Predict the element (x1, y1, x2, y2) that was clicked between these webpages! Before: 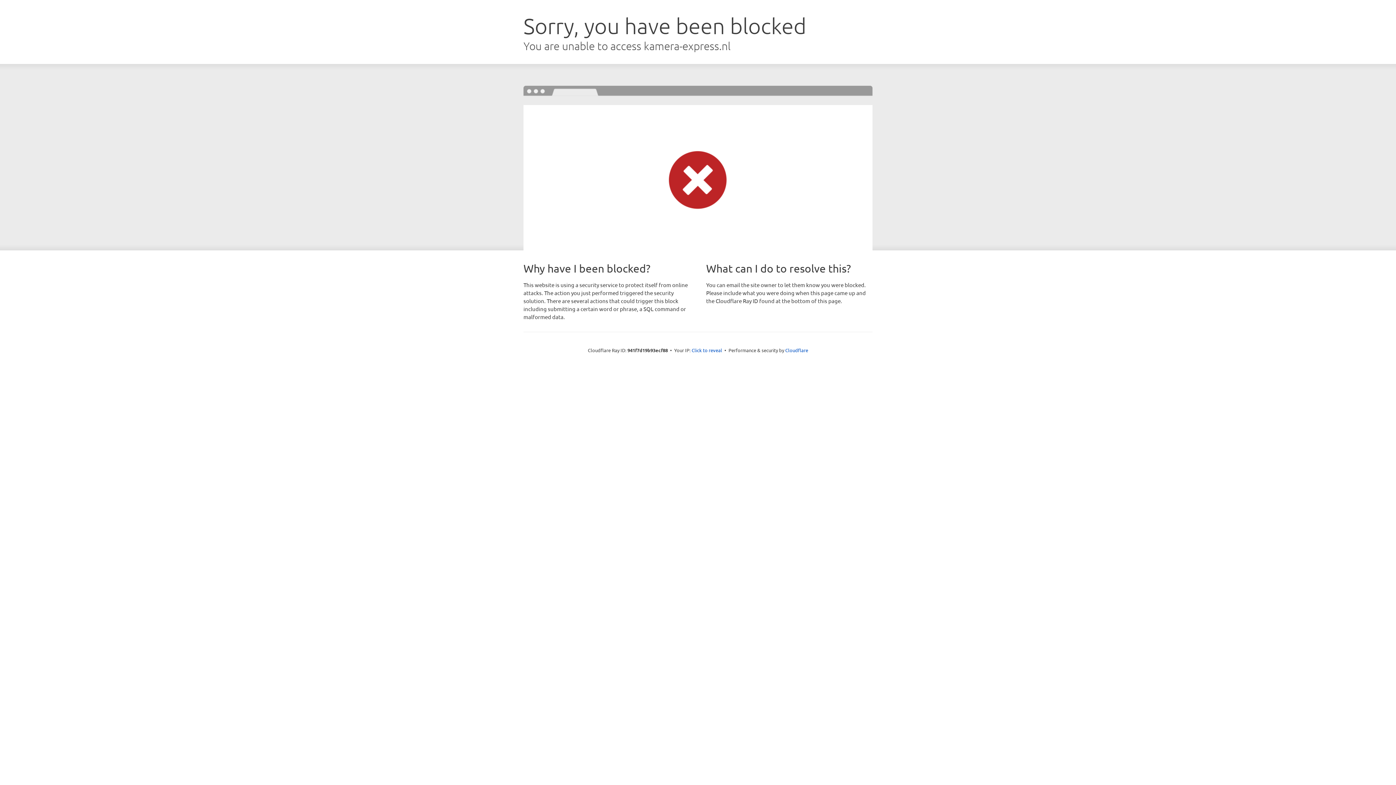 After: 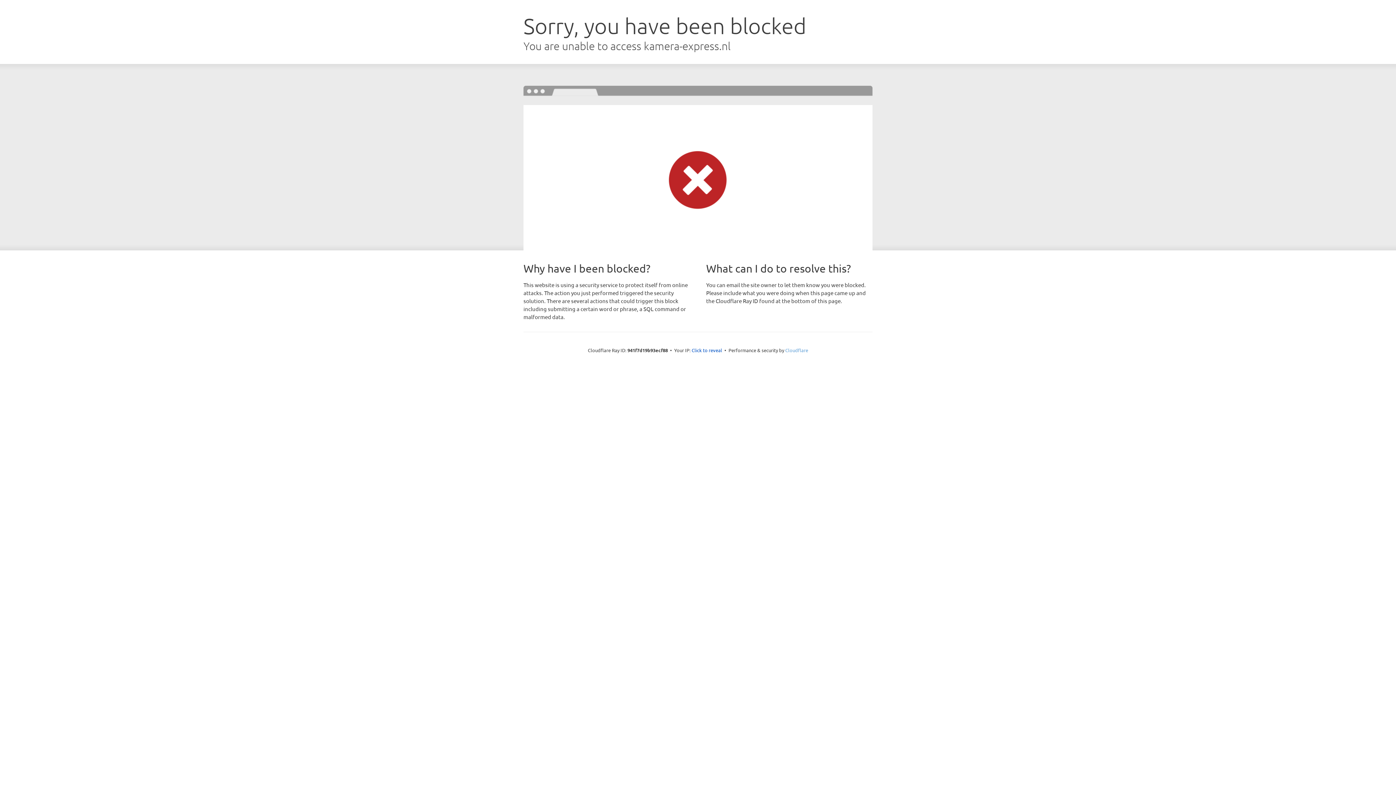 Action: label: Cloudflare bbox: (785, 347, 808, 353)